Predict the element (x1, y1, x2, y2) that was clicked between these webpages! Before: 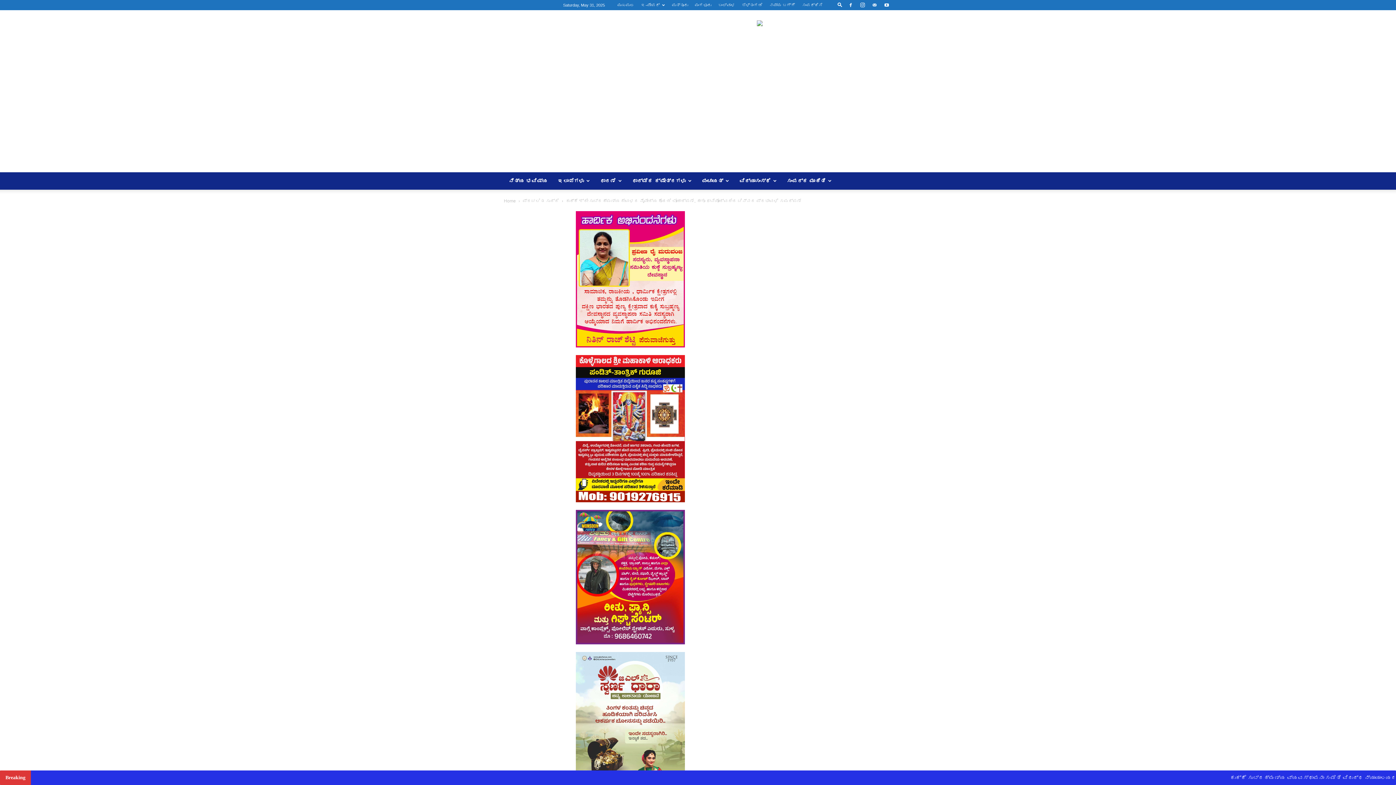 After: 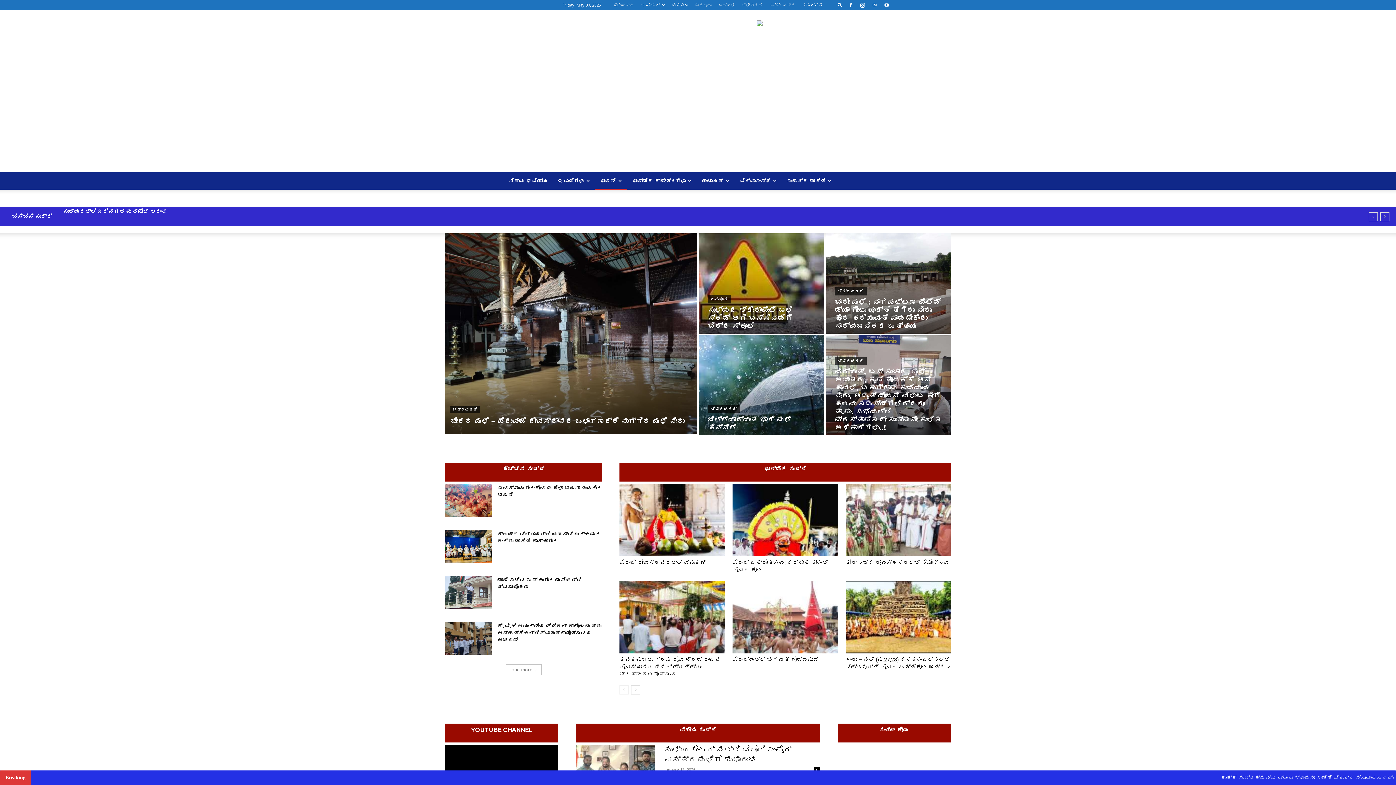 Action: label: ಮುಖಪುಟ bbox: (617, 2, 634, 7)